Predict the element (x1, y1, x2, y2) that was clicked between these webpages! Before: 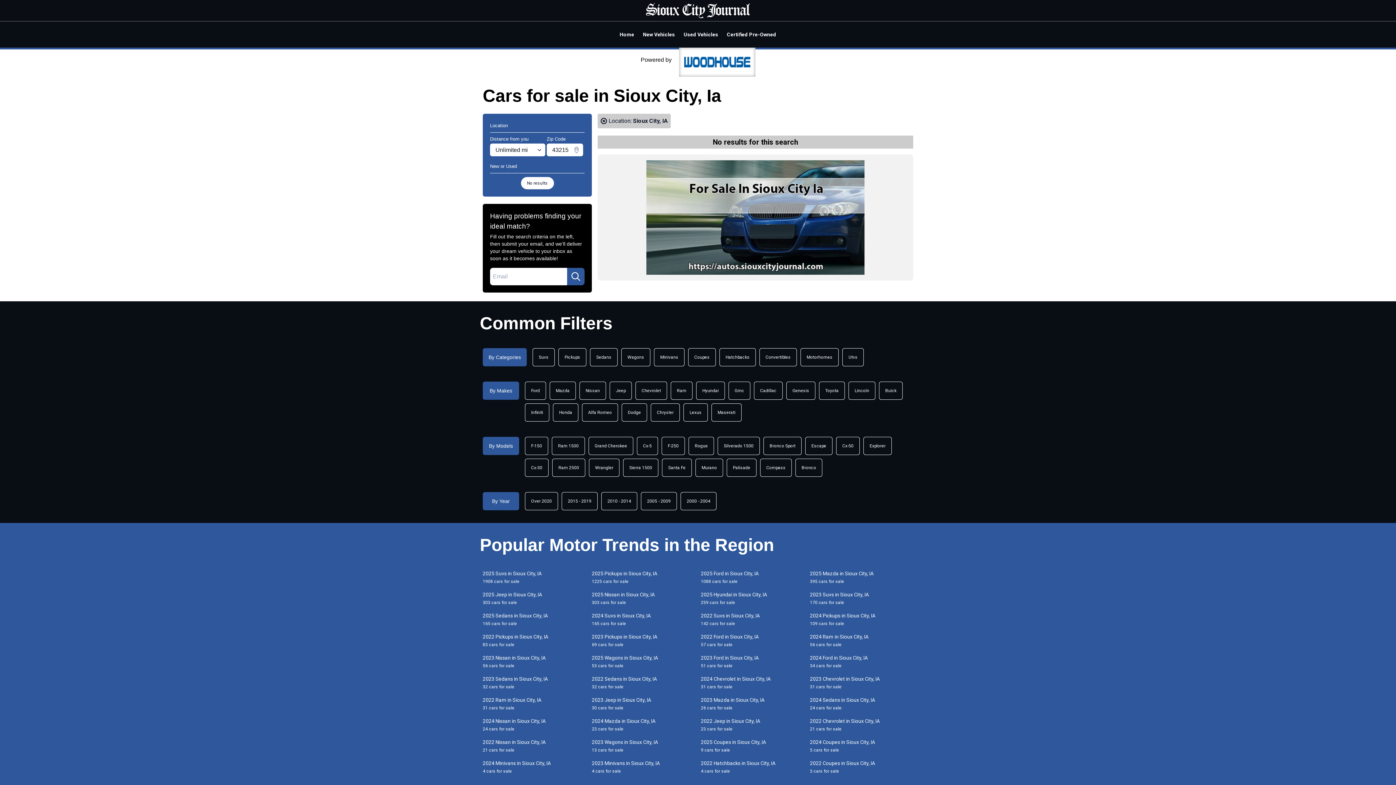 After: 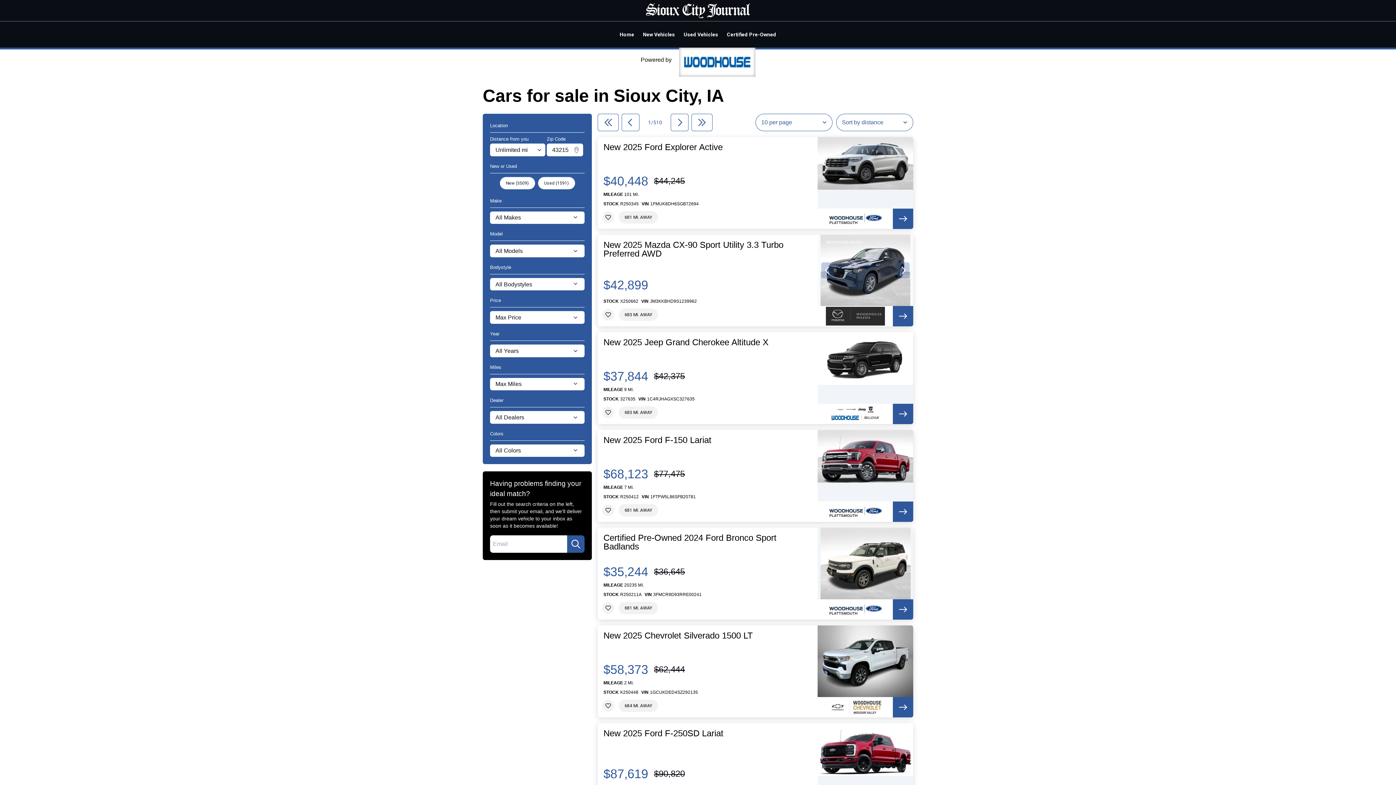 Action: label: Location: Sioux City, IA bbox: (597, 113, 670, 128)